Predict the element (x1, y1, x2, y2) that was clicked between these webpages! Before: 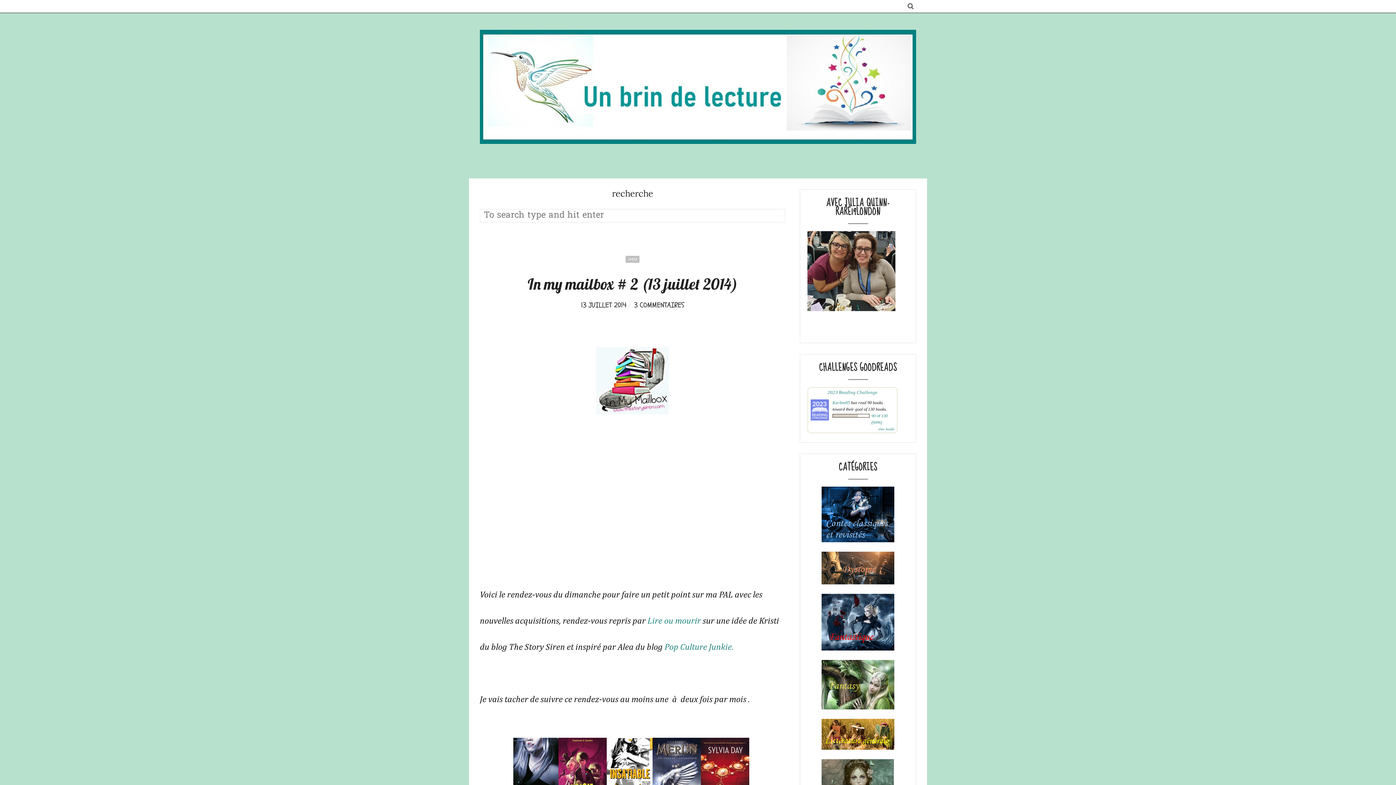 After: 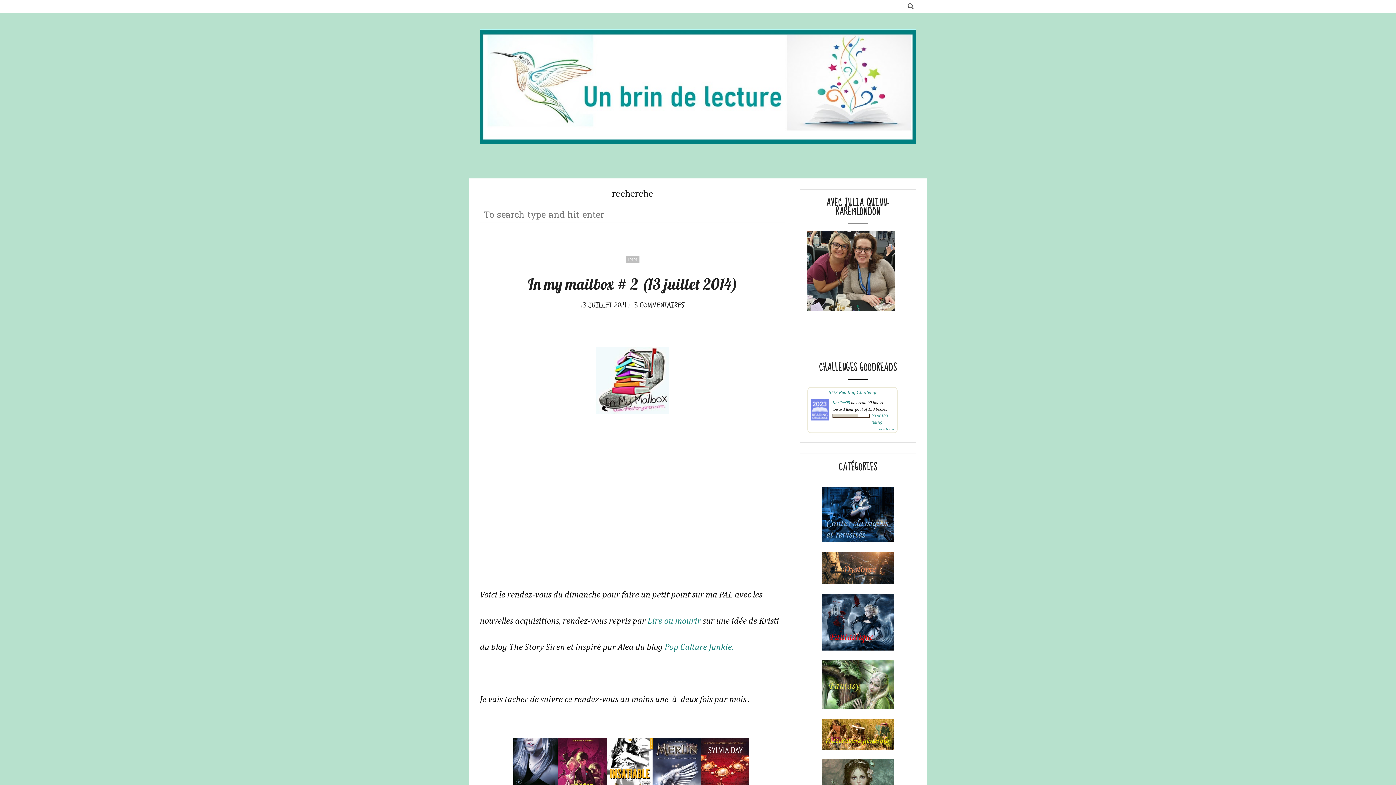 Action: bbox: (821, 740, 894, 753)